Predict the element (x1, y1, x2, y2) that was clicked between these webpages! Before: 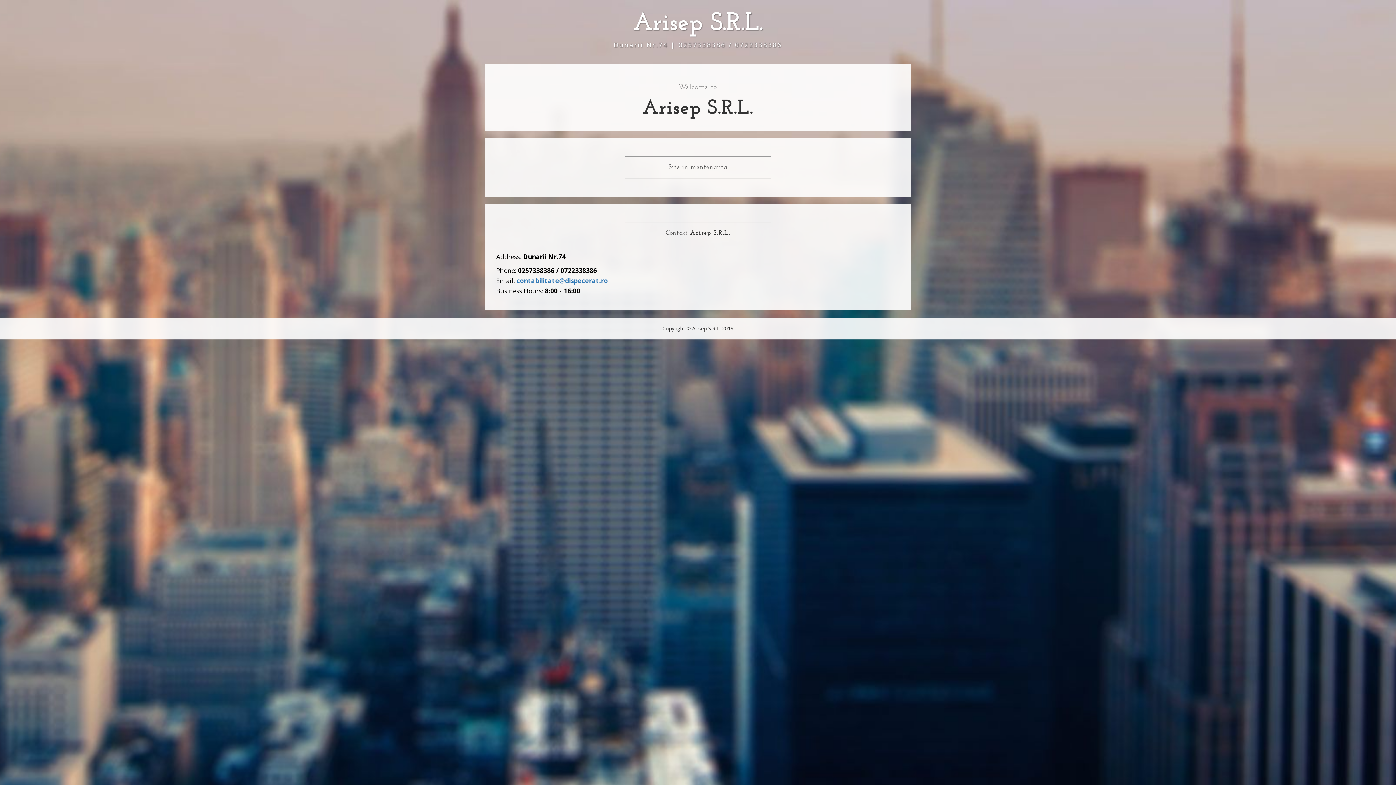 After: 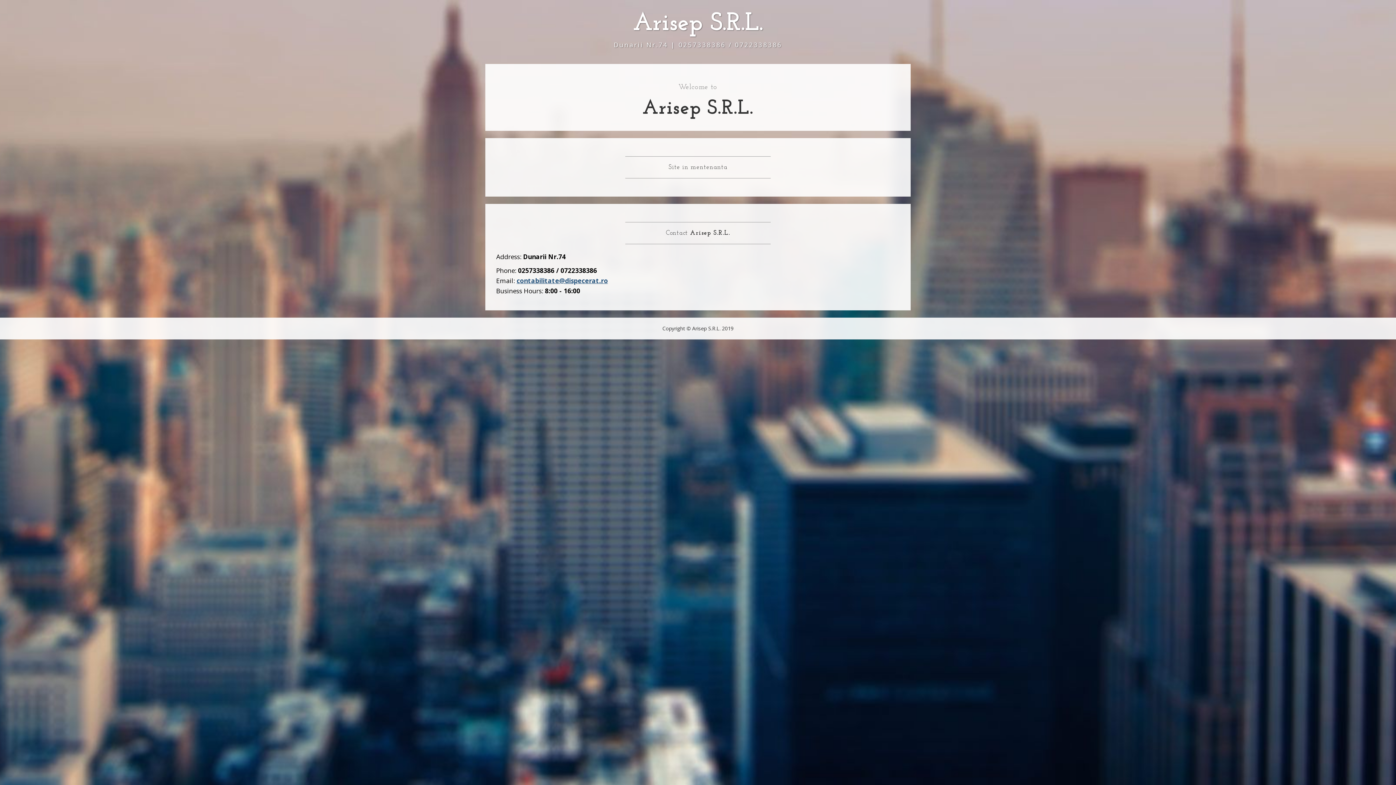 Action: label: contabilitate@dispecerat.ro bbox: (516, 276, 608, 285)